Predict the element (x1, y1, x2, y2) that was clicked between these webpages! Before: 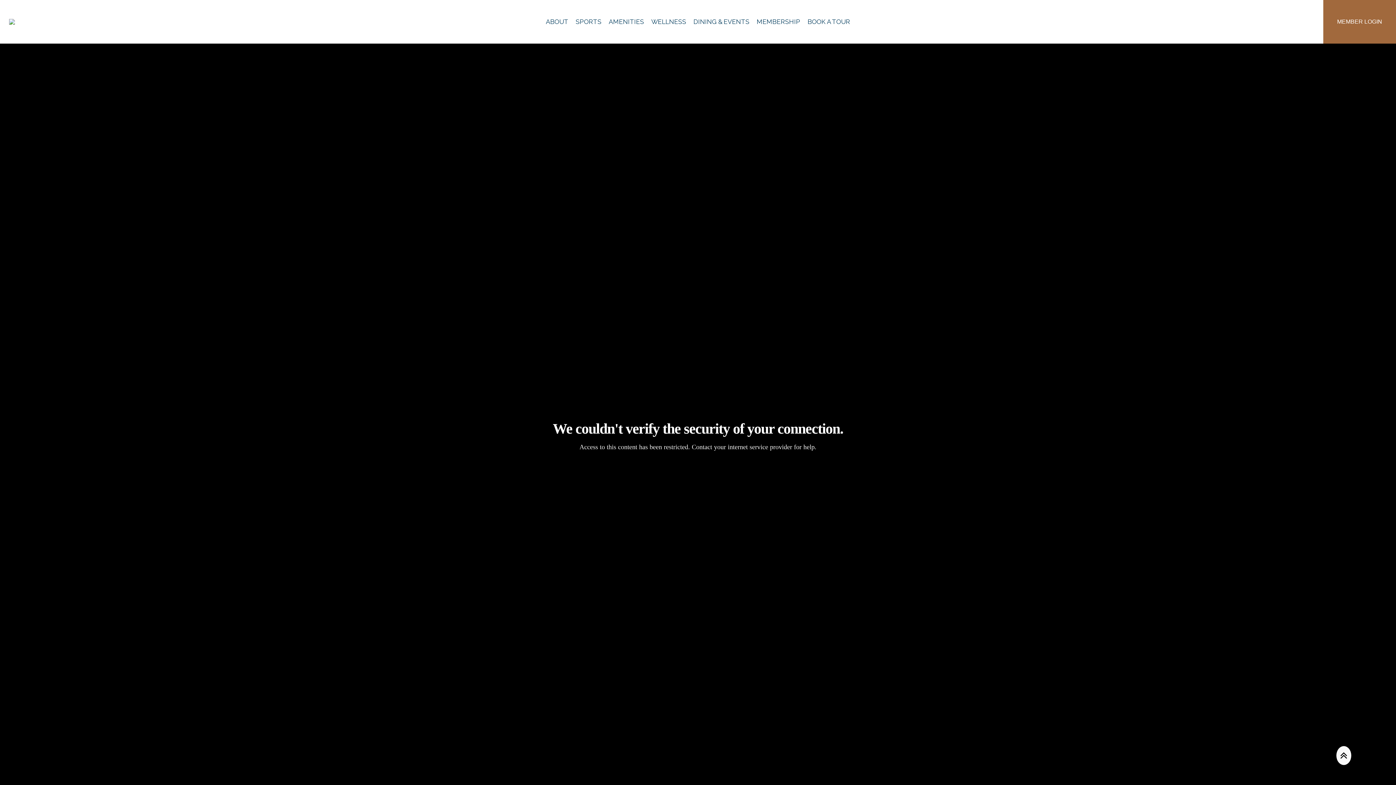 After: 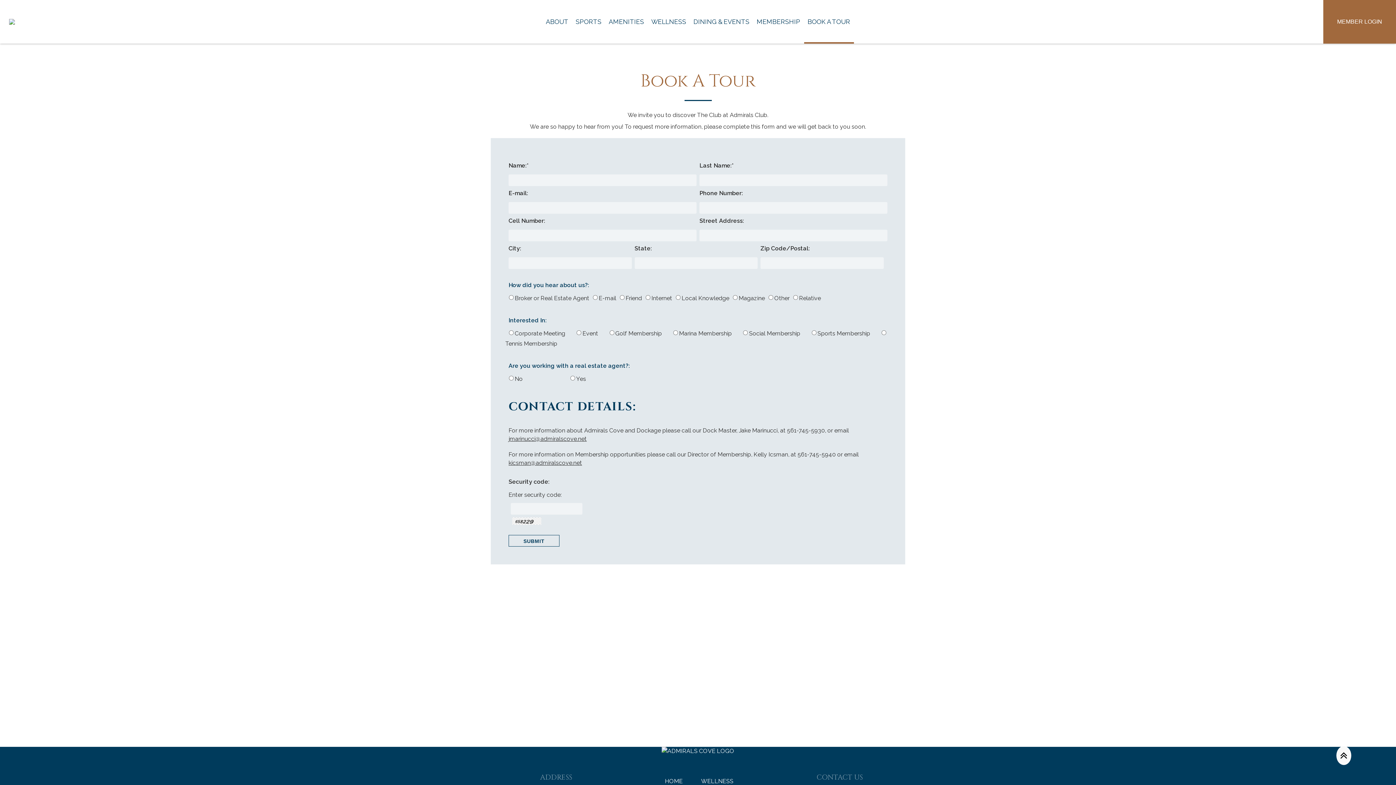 Action: bbox: (804, 0, 854, 43) label: Book a Tour